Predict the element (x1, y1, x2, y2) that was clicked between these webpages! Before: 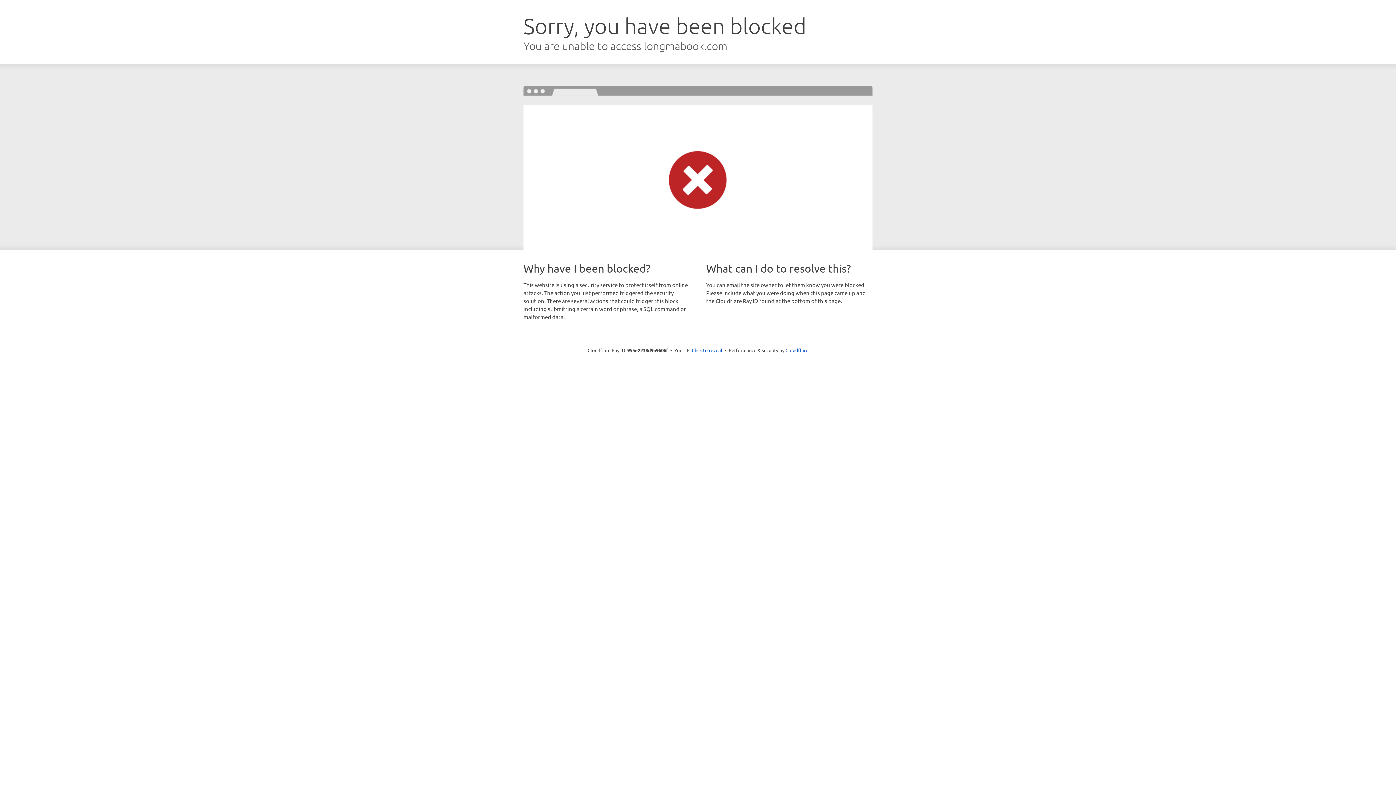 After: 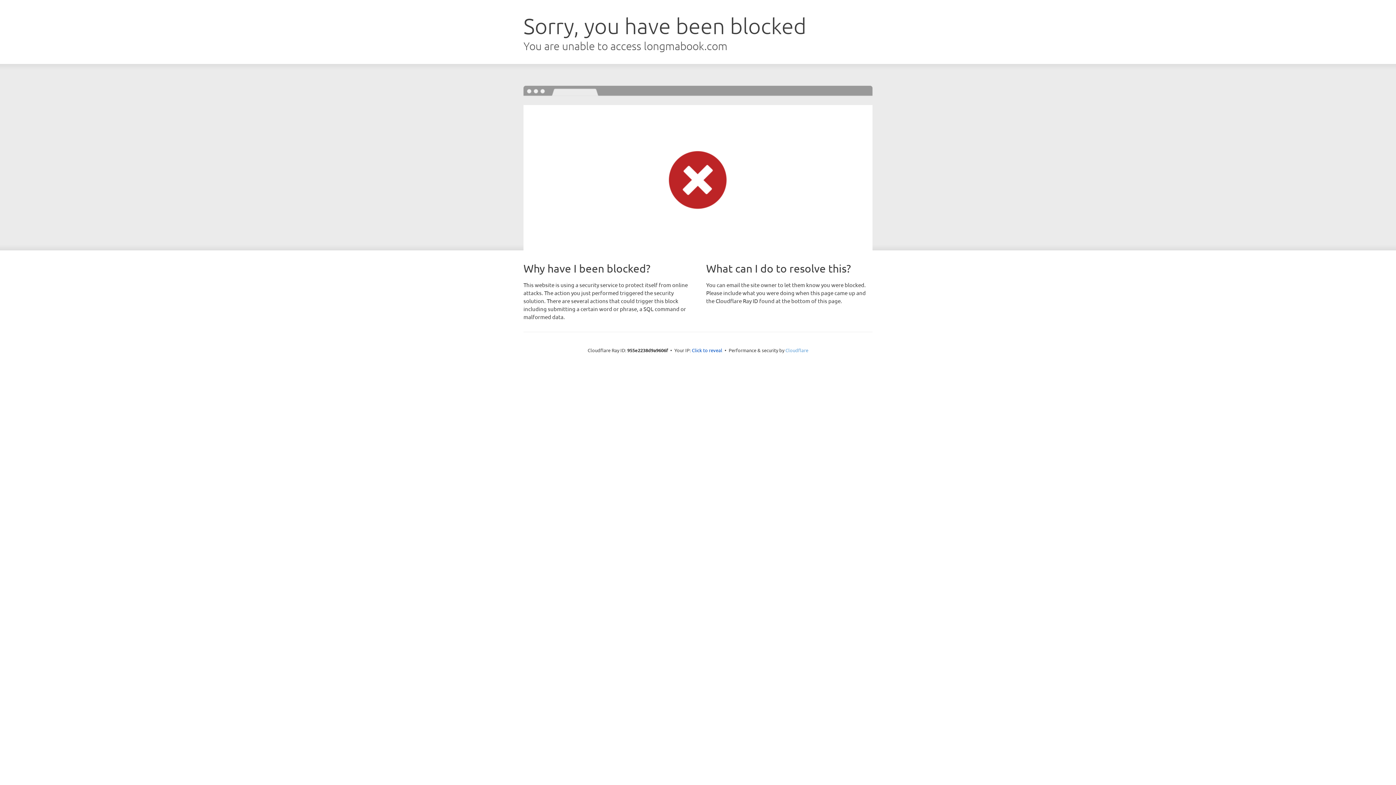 Action: bbox: (785, 347, 808, 353) label: Cloudflare